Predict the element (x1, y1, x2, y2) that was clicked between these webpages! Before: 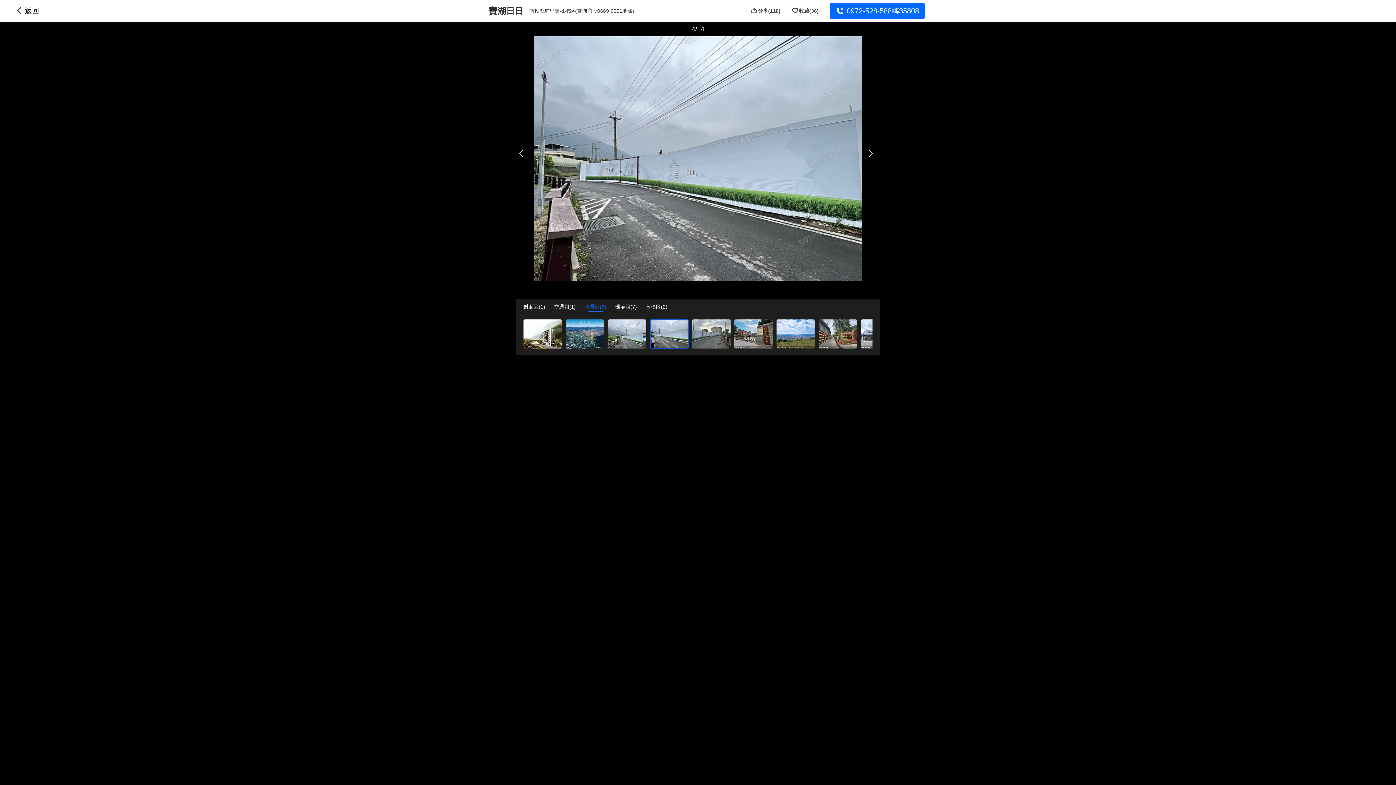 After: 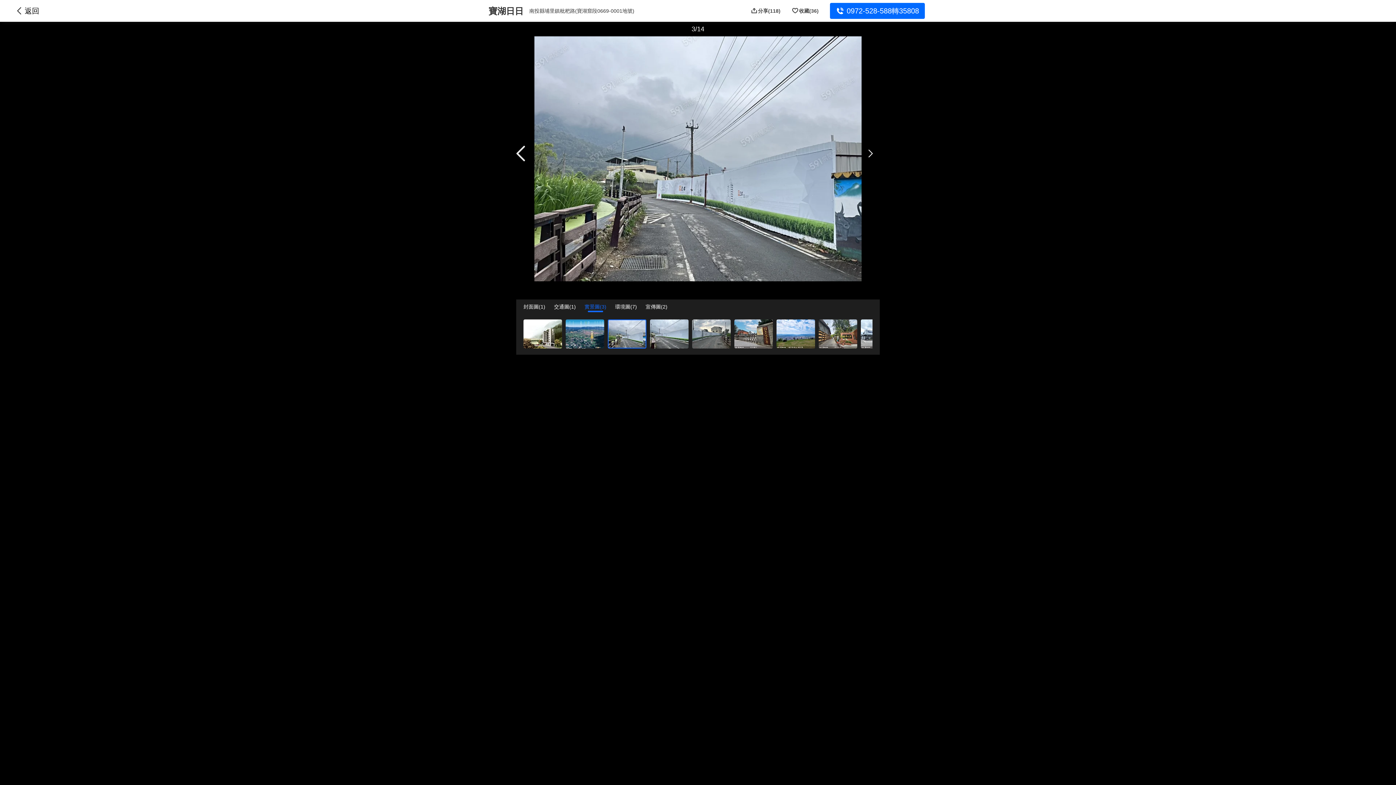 Action: bbox: (516, 138, 530, 168)